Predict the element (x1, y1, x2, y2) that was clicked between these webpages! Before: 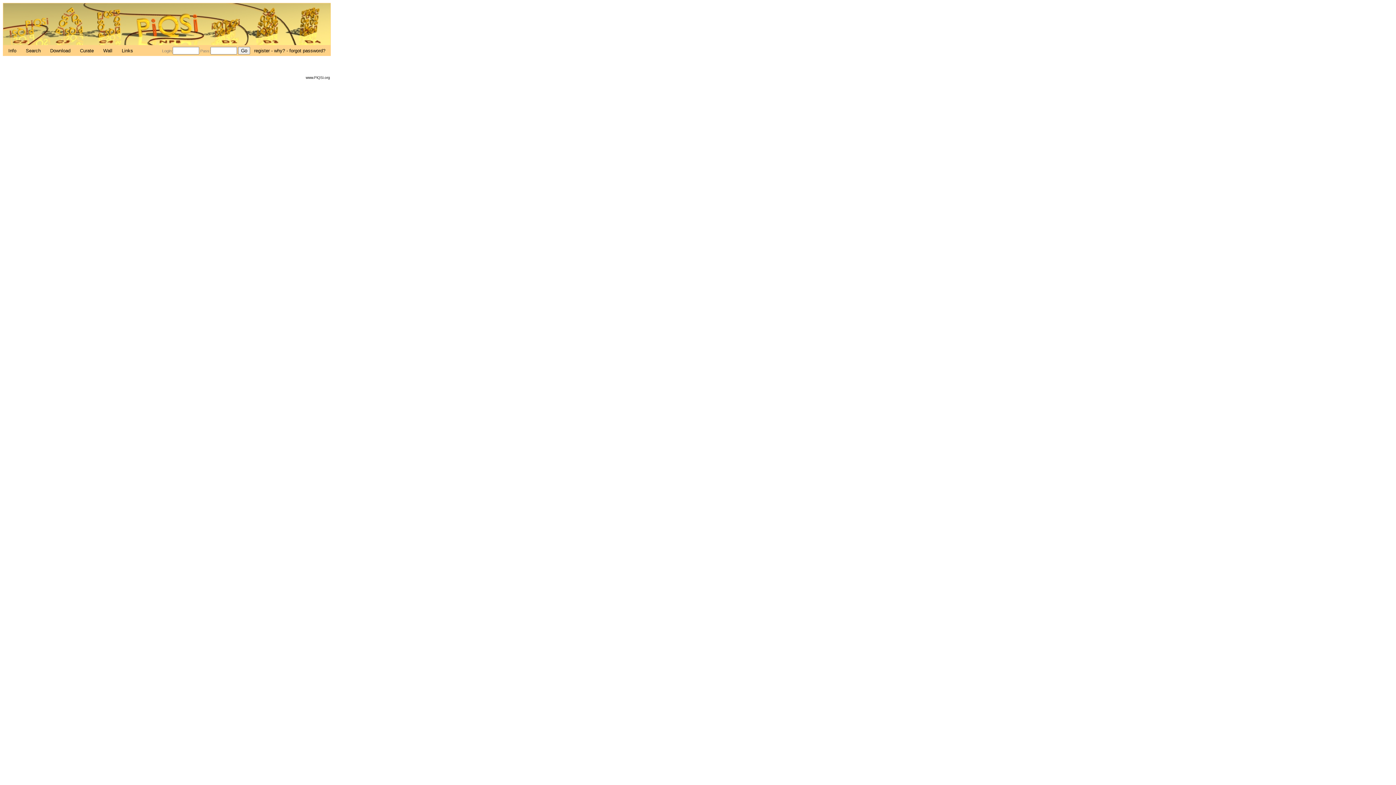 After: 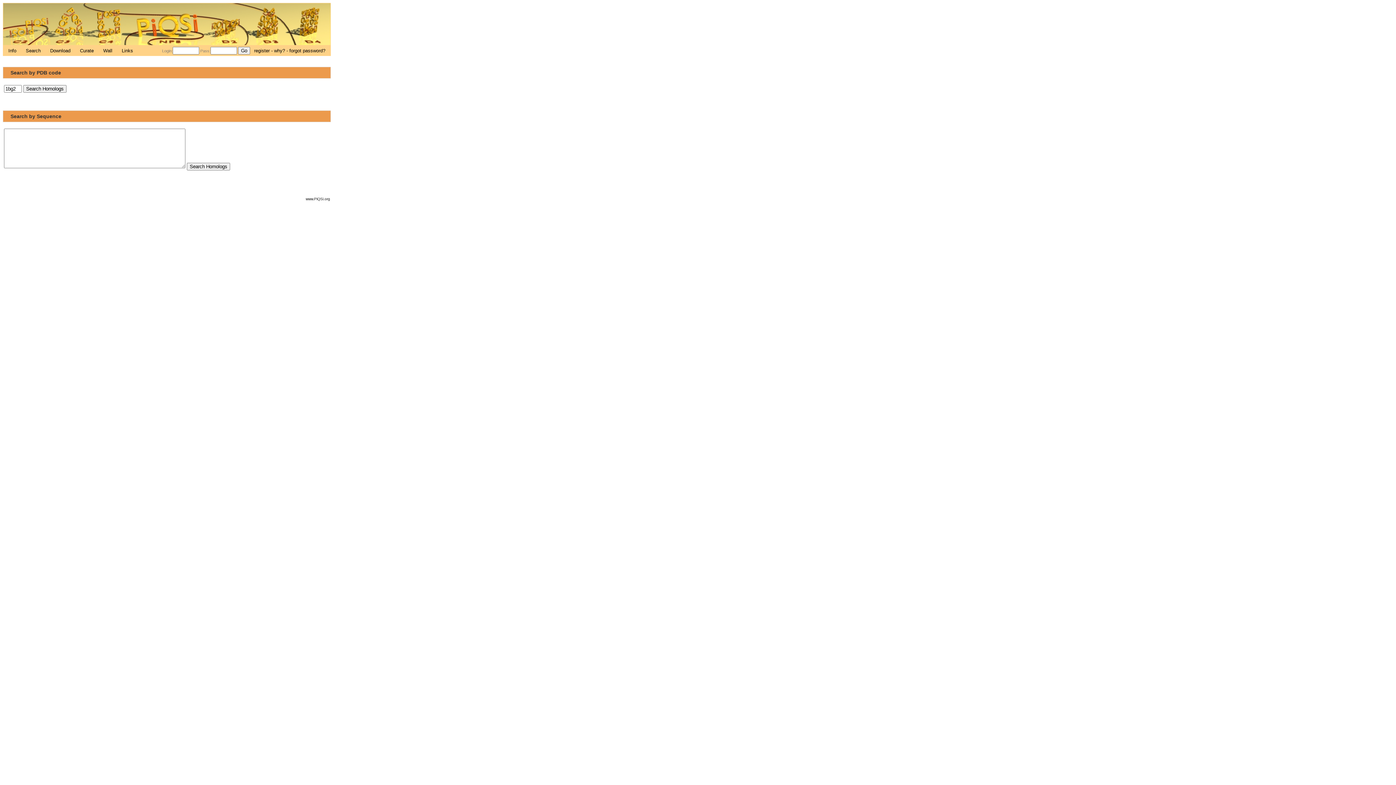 Action: label: Search  bbox: (21, 48, 46, 53)